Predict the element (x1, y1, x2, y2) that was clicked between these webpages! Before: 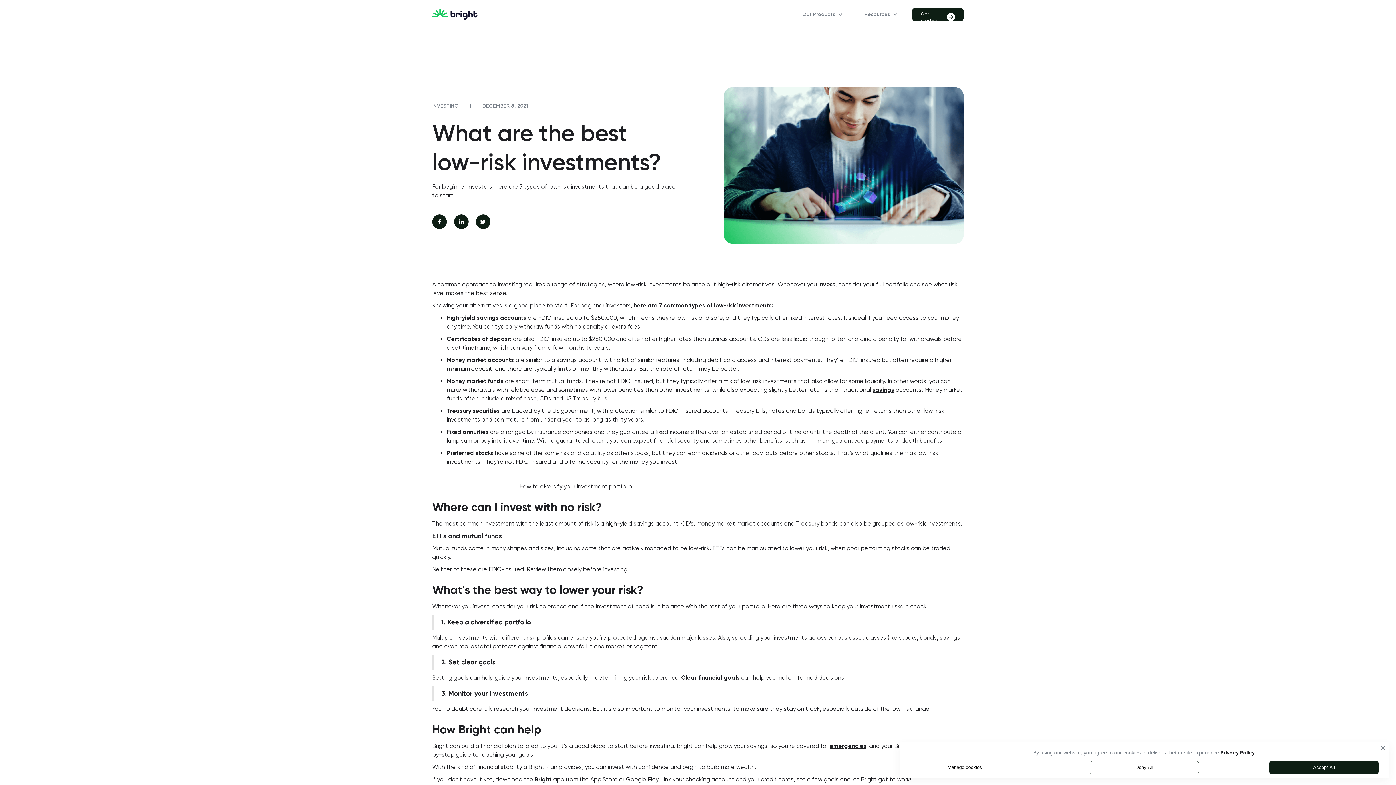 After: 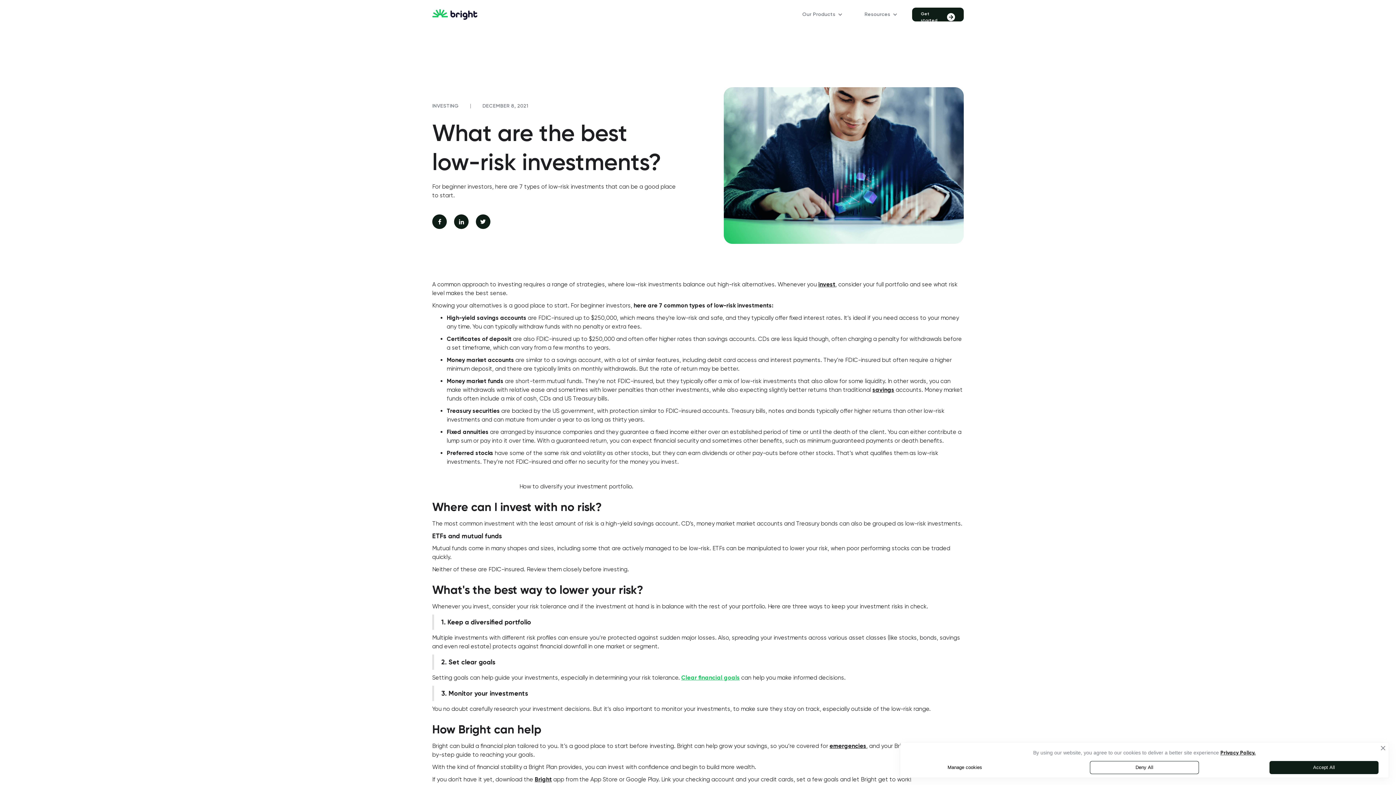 Action: bbox: (681, 674, 740, 681) label: Clear financial goals